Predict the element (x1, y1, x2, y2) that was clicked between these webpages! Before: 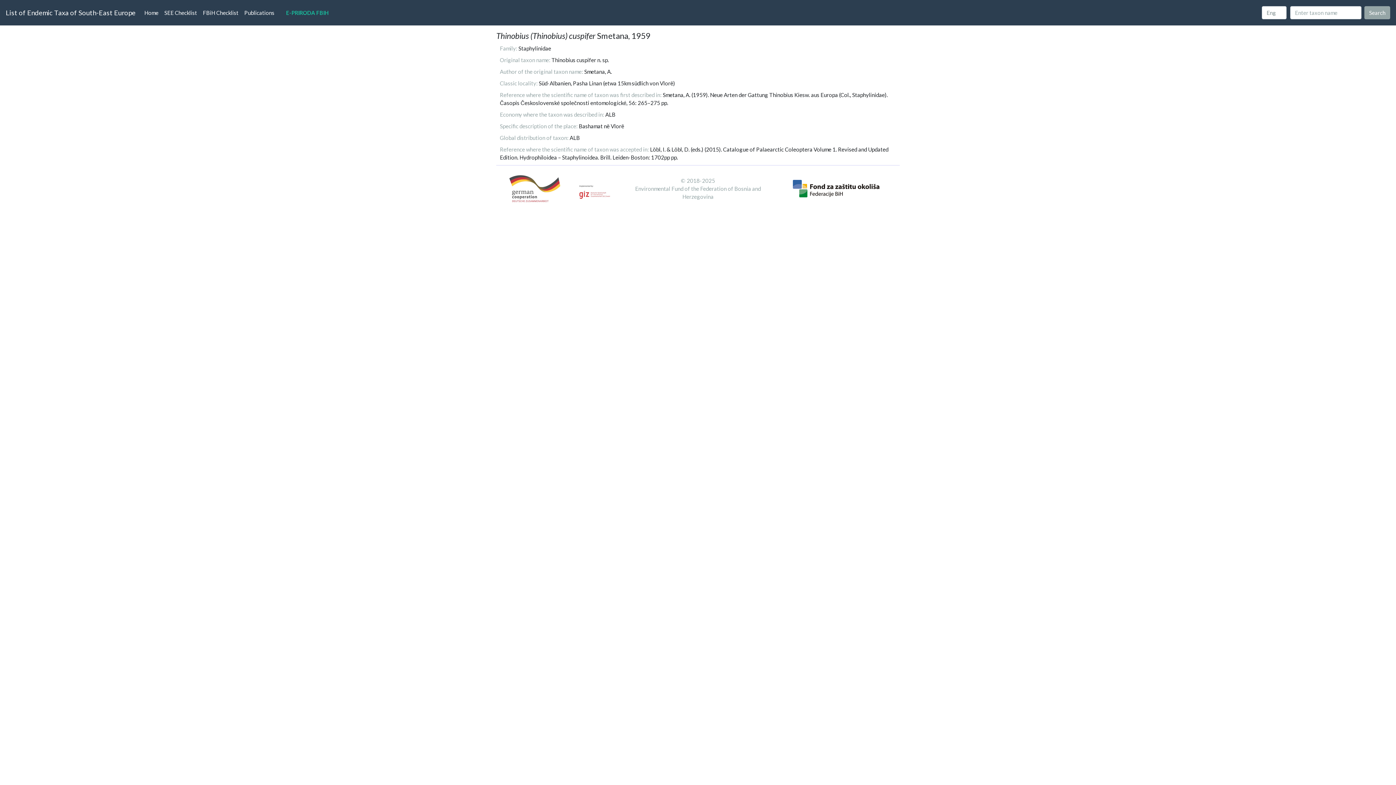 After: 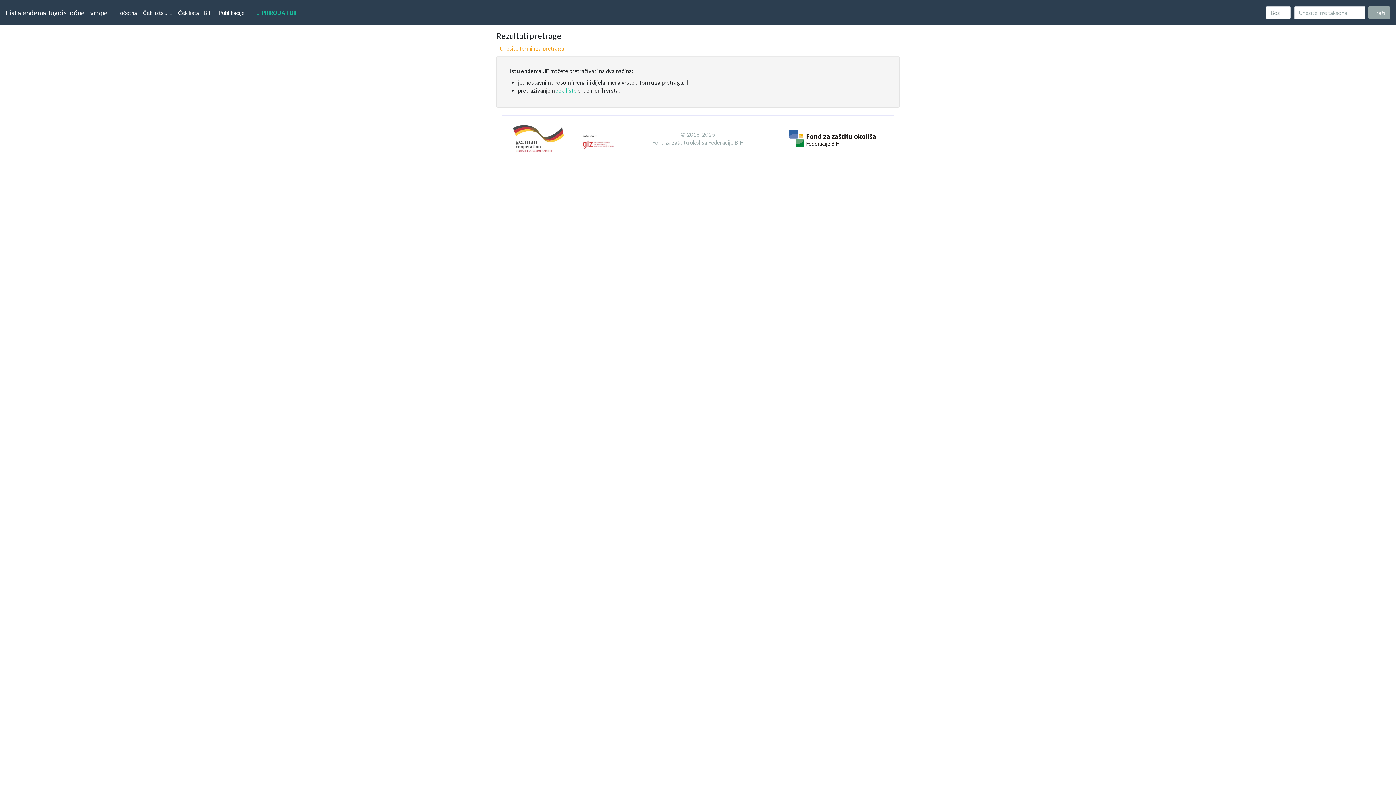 Action: label: Search bbox: (1364, 6, 1390, 19)